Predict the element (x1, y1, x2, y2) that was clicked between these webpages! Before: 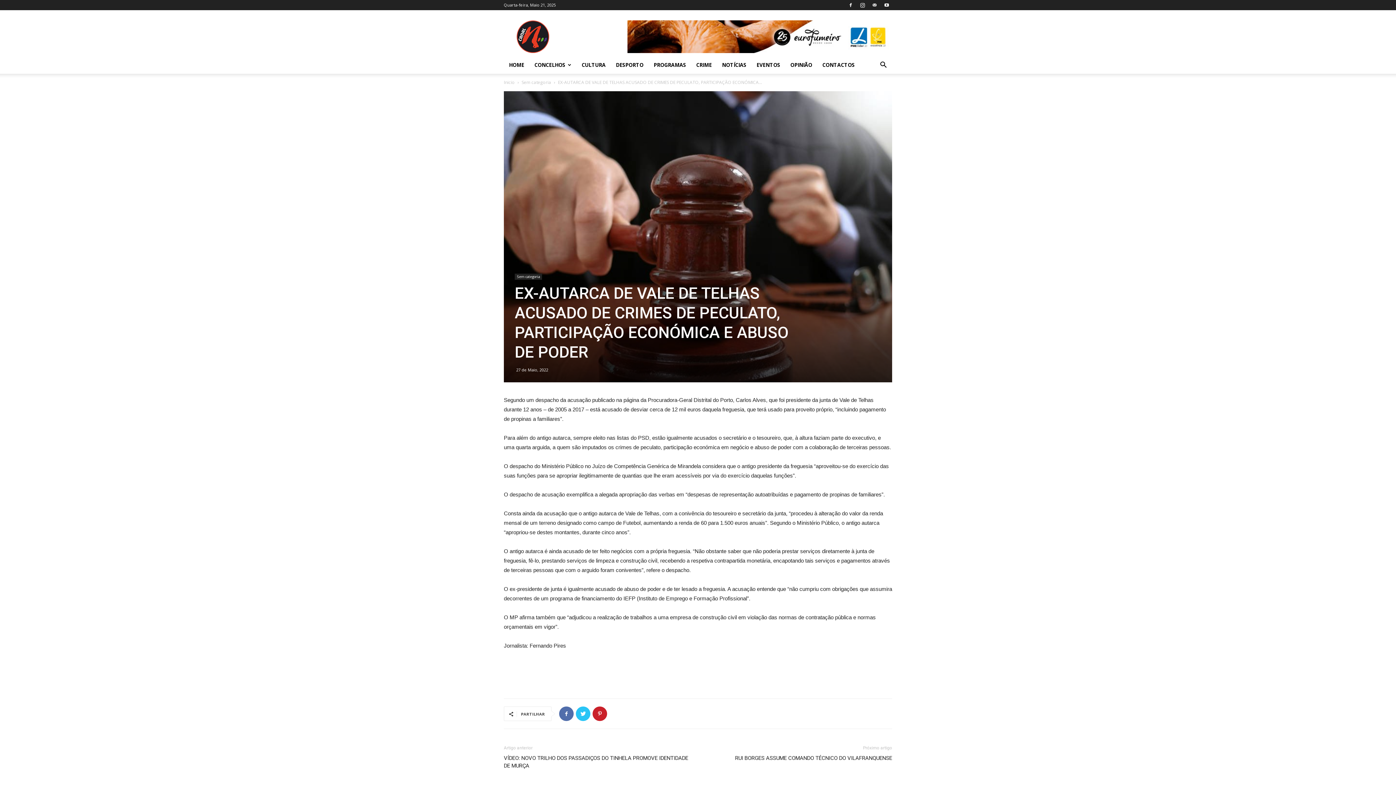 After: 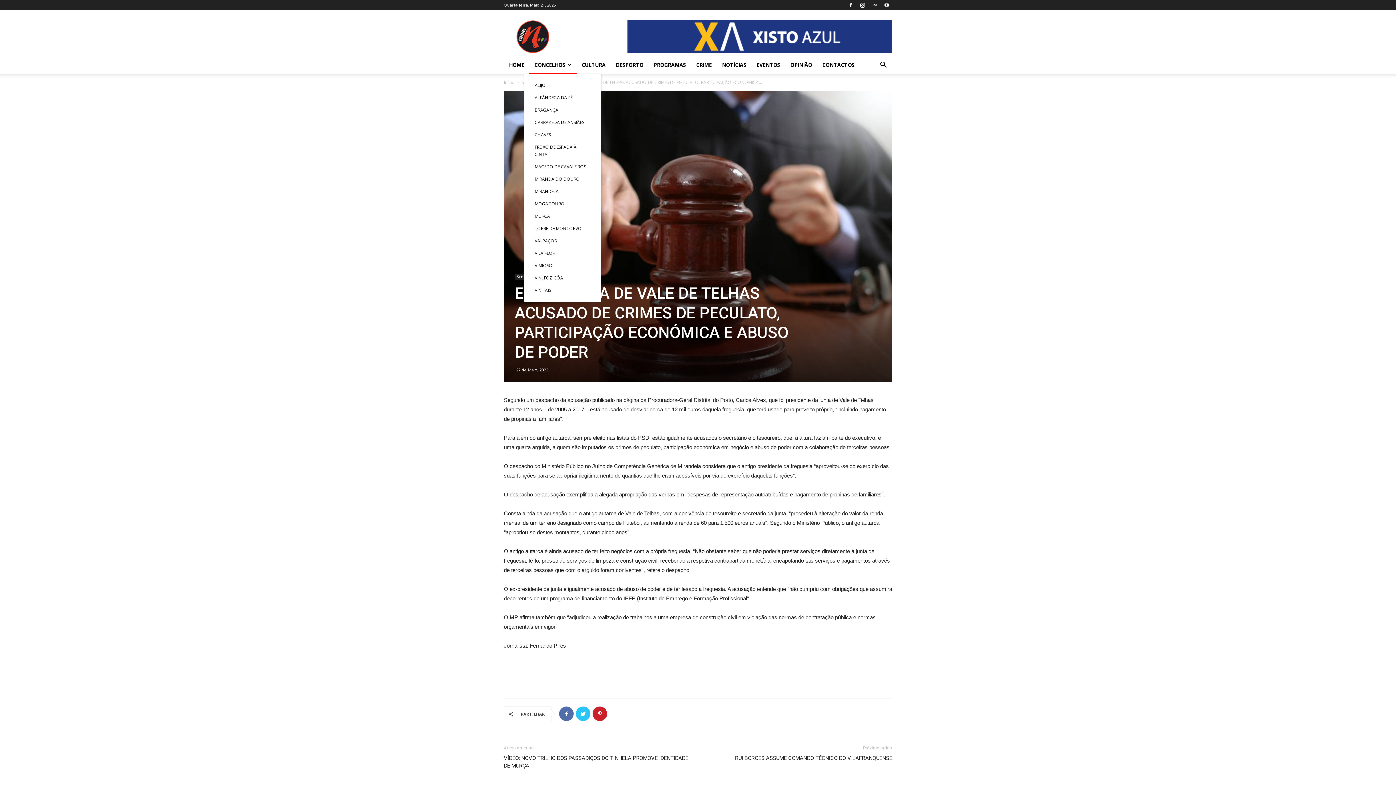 Action: bbox: (529, 56, 576, 73) label: CONCELHOS